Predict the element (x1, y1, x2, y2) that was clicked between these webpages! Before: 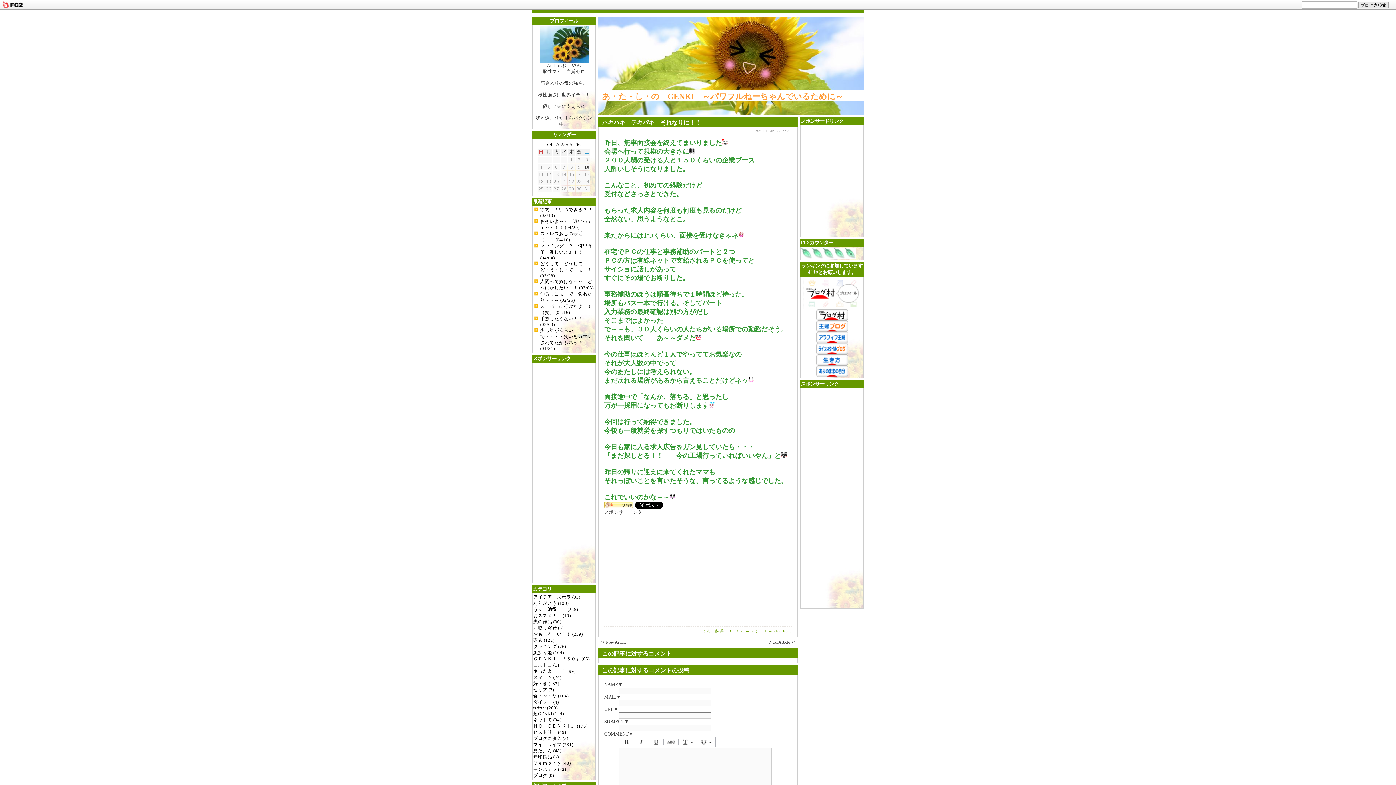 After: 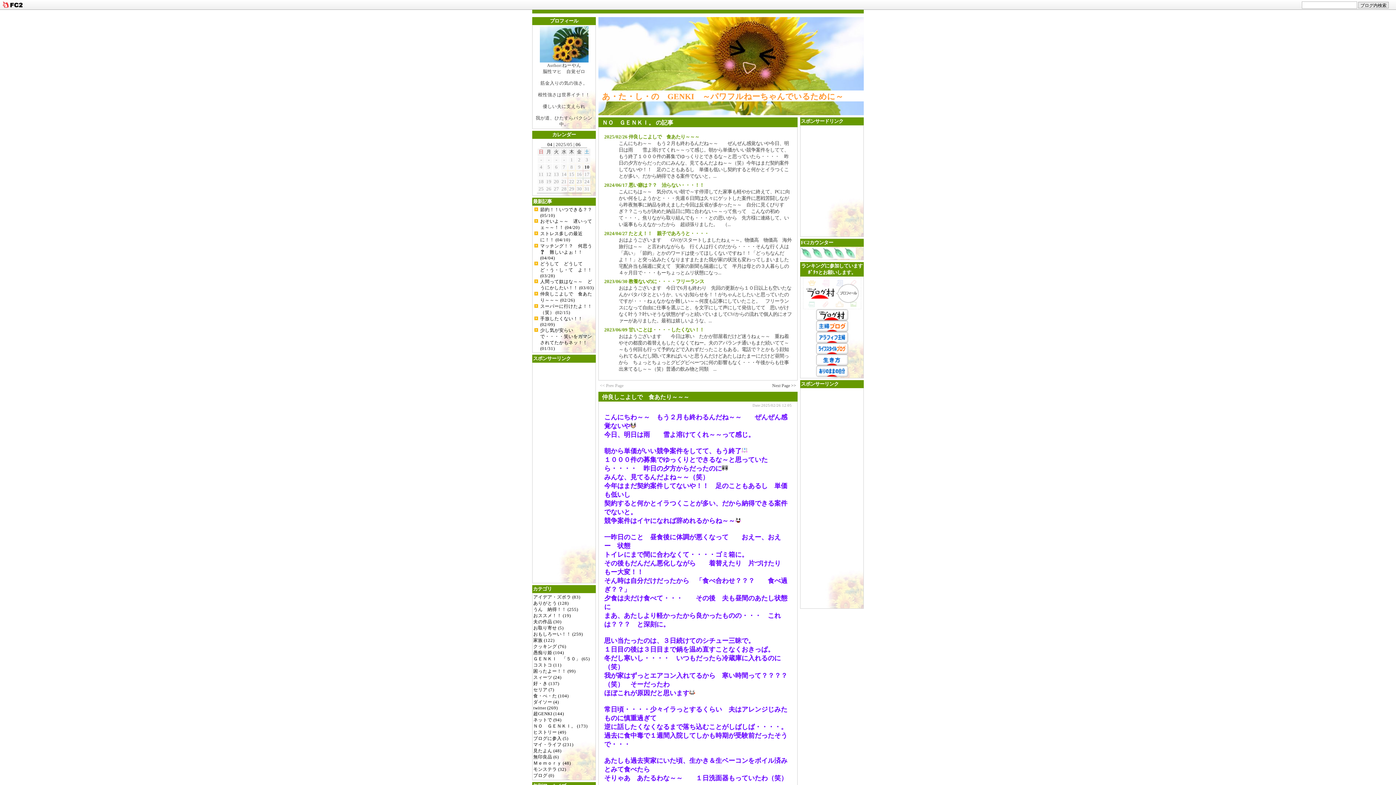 Action: label: ＮＯ　ＧＥＮＫＩ。 (173) bbox: (533, 724, 587, 729)